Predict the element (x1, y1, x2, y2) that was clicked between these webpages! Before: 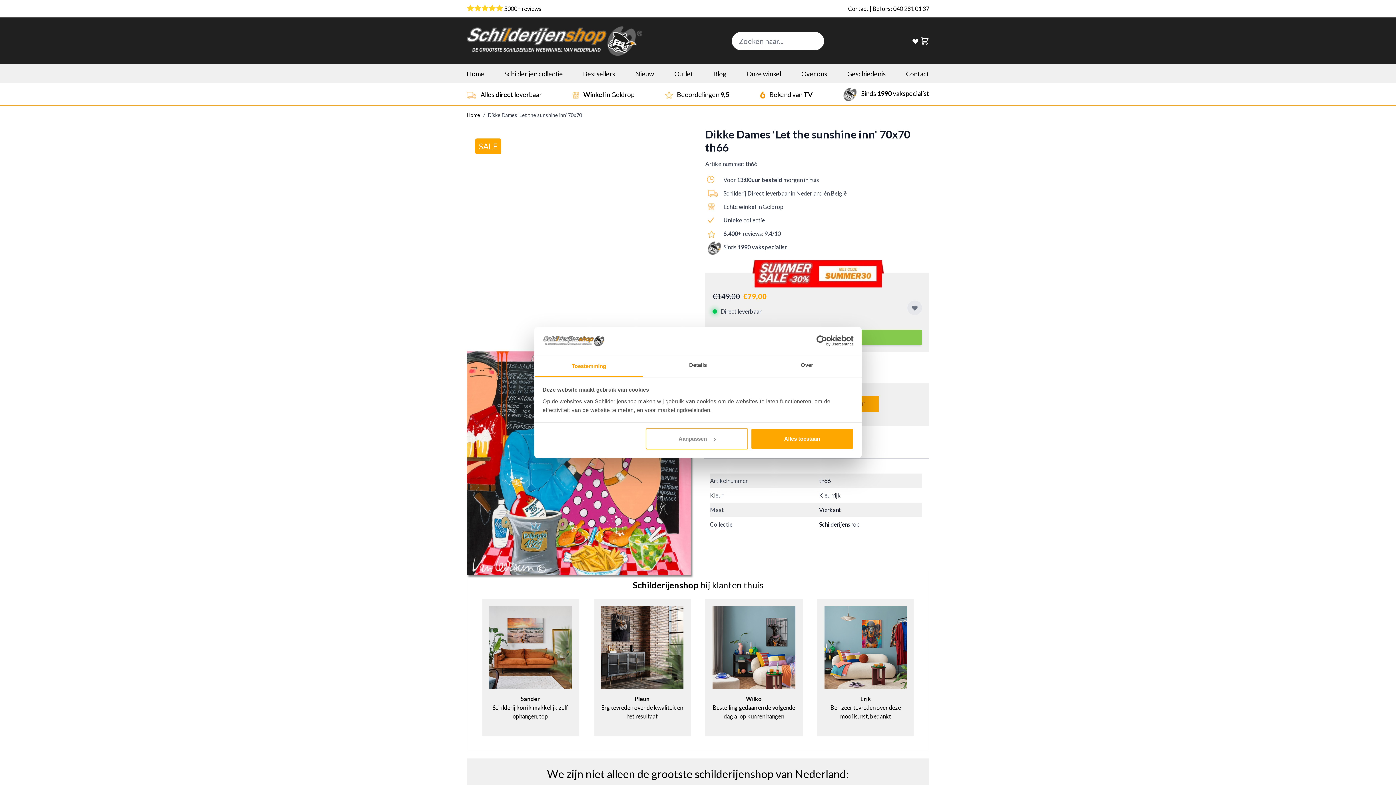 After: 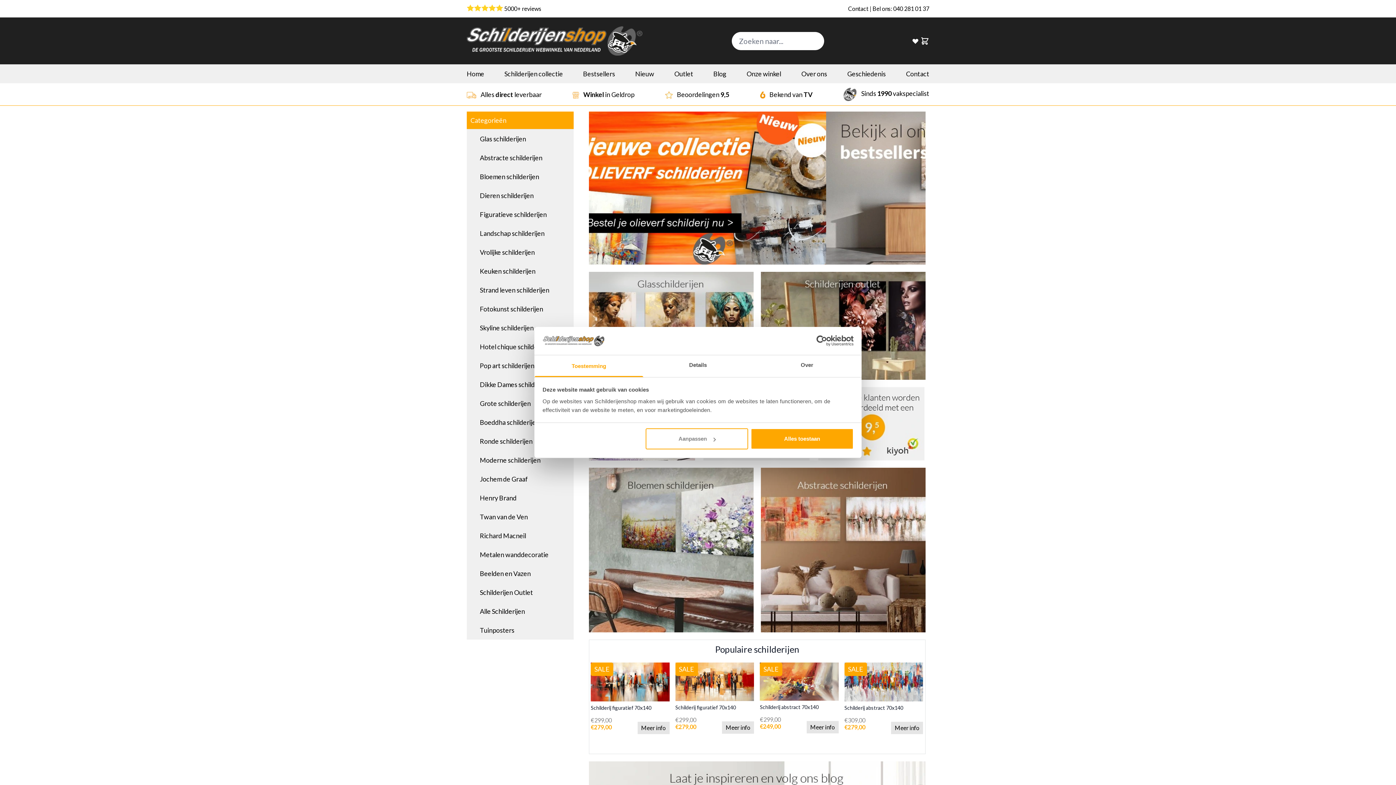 Action: label: Home bbox: (466, 68, 484, 78)